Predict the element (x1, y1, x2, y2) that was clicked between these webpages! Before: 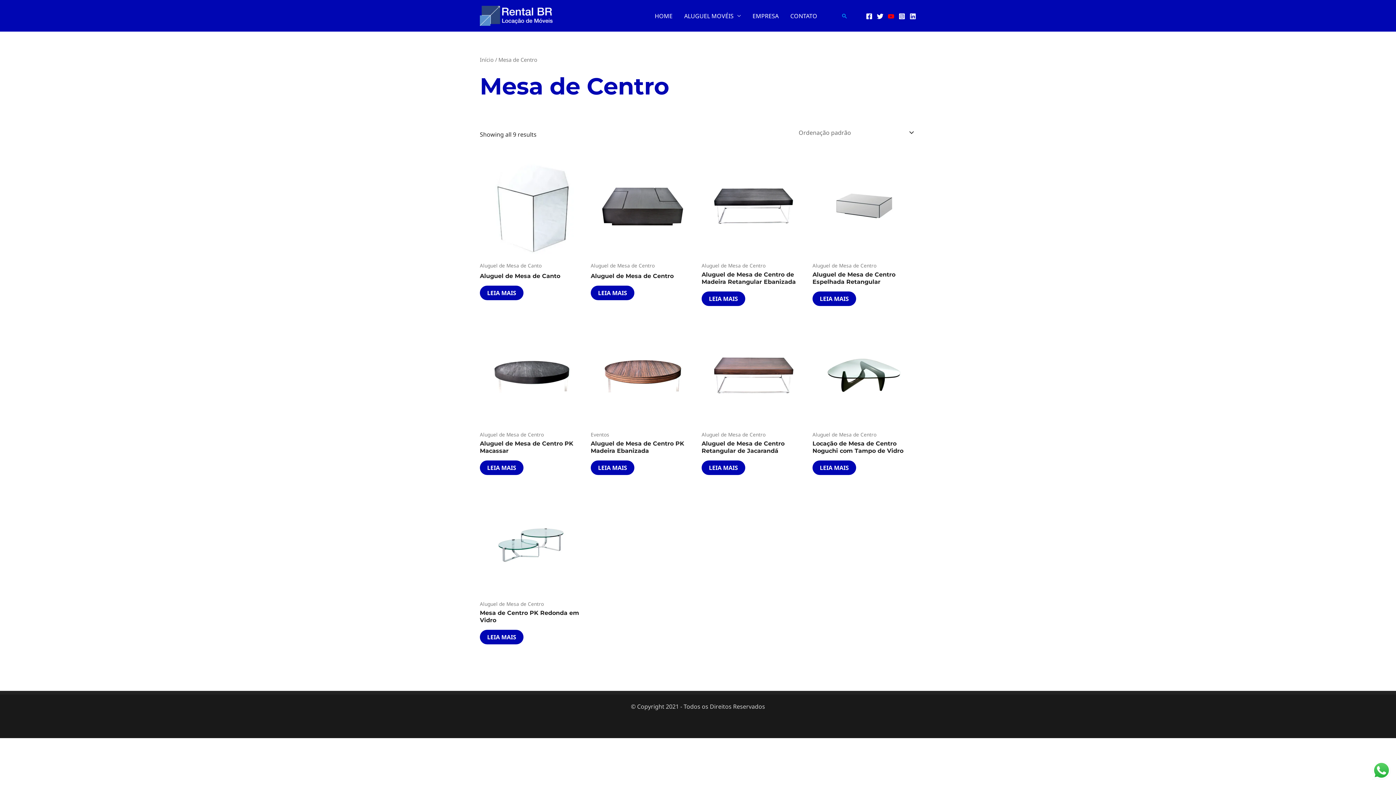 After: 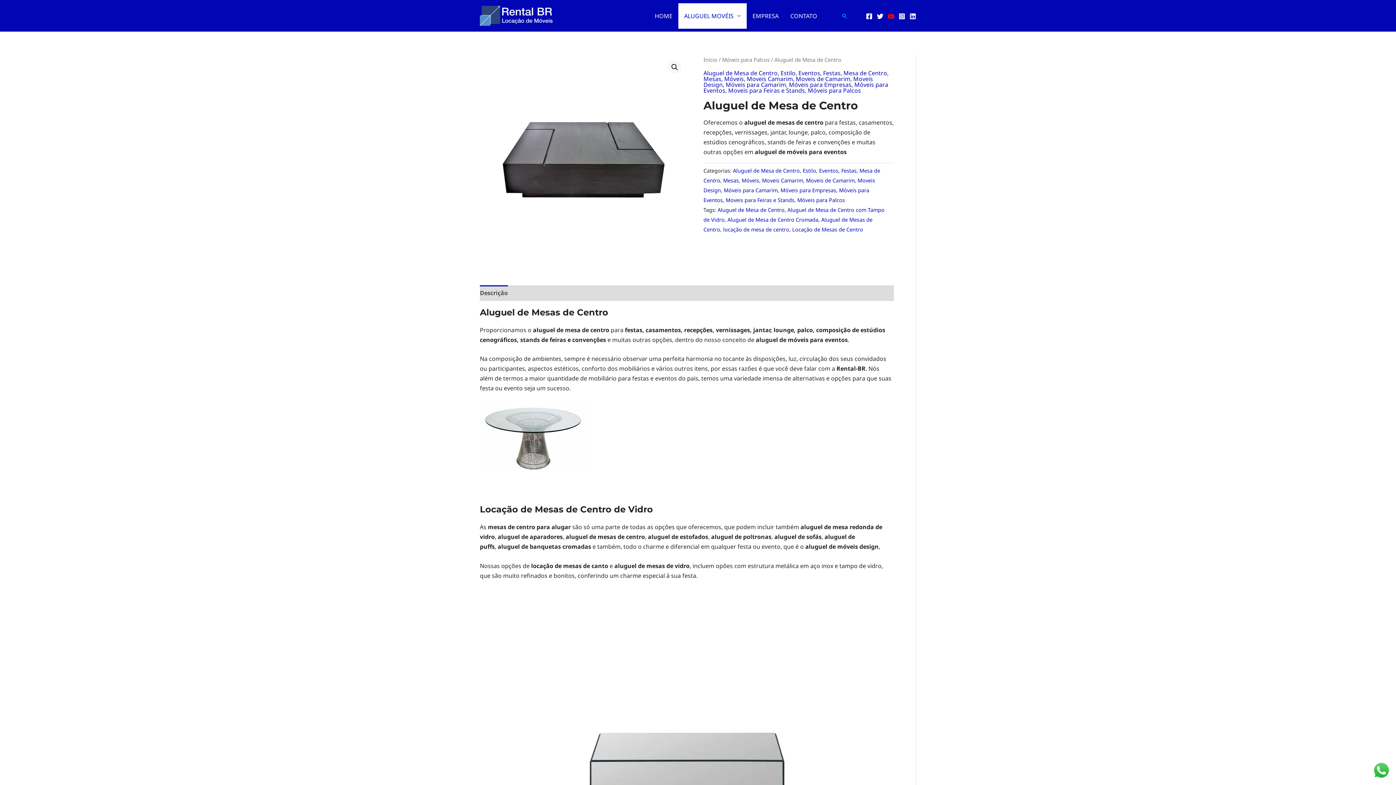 Action: label: Aluguel de Mesa de Centro bbox: (590, 272, 694, 282)